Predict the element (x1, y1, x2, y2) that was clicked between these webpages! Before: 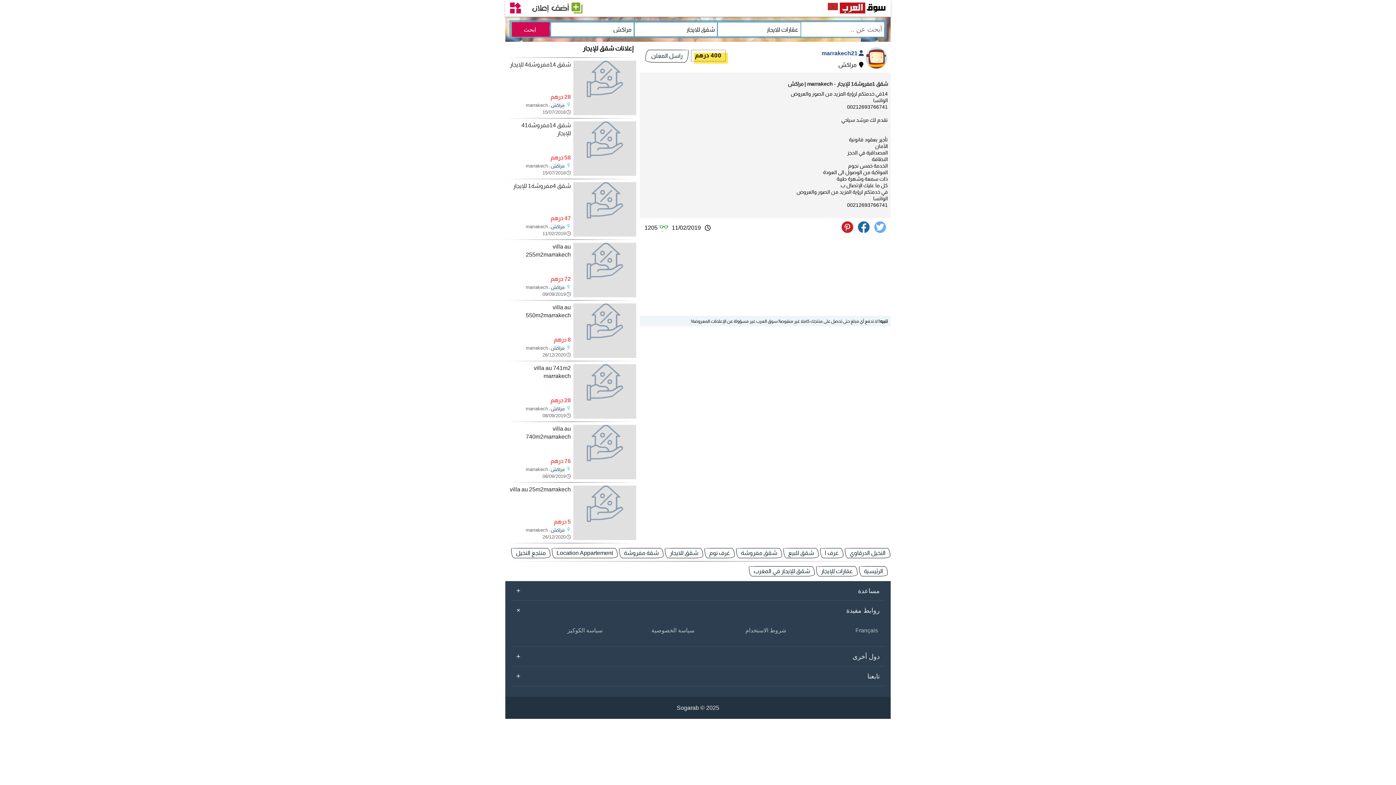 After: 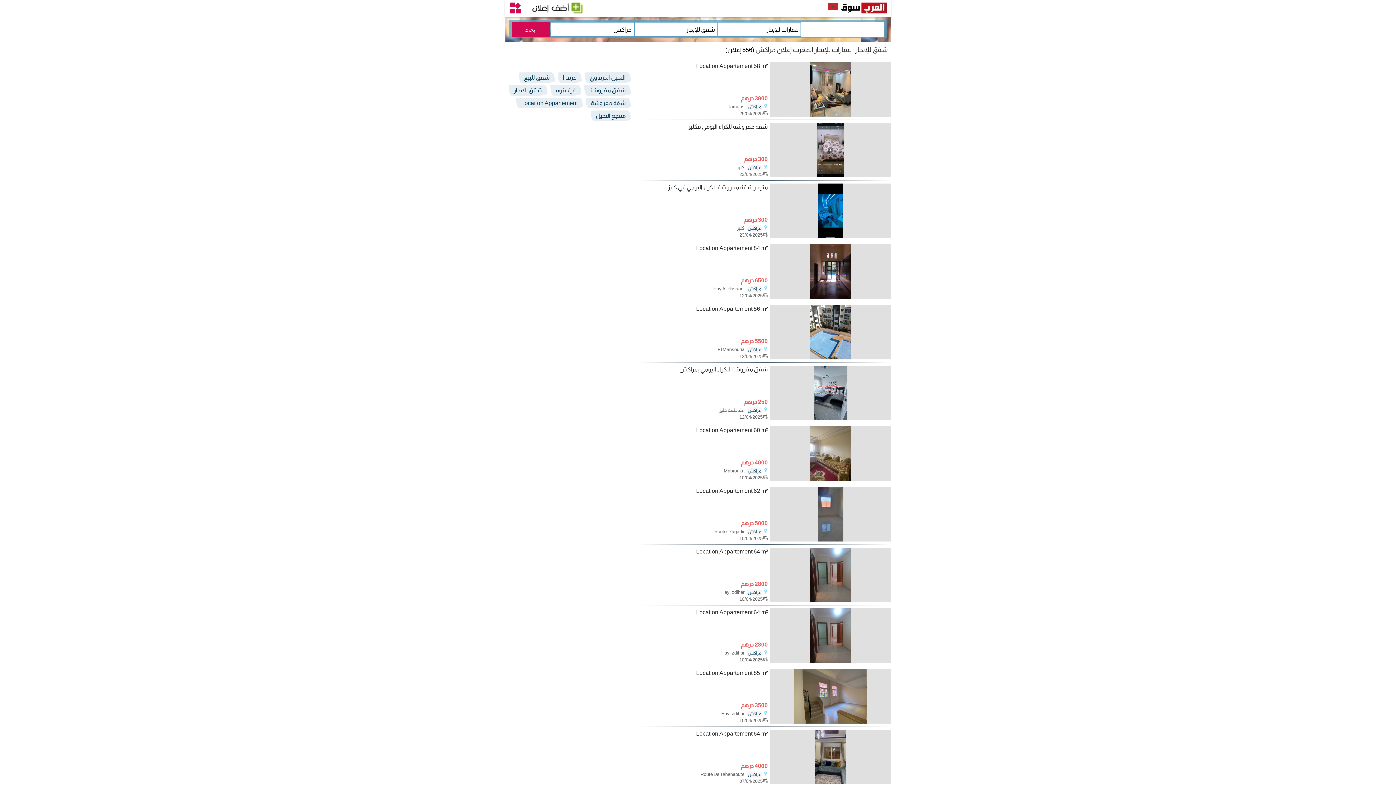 Action: bbox: (549, 224, 565, 230) label: مراكش